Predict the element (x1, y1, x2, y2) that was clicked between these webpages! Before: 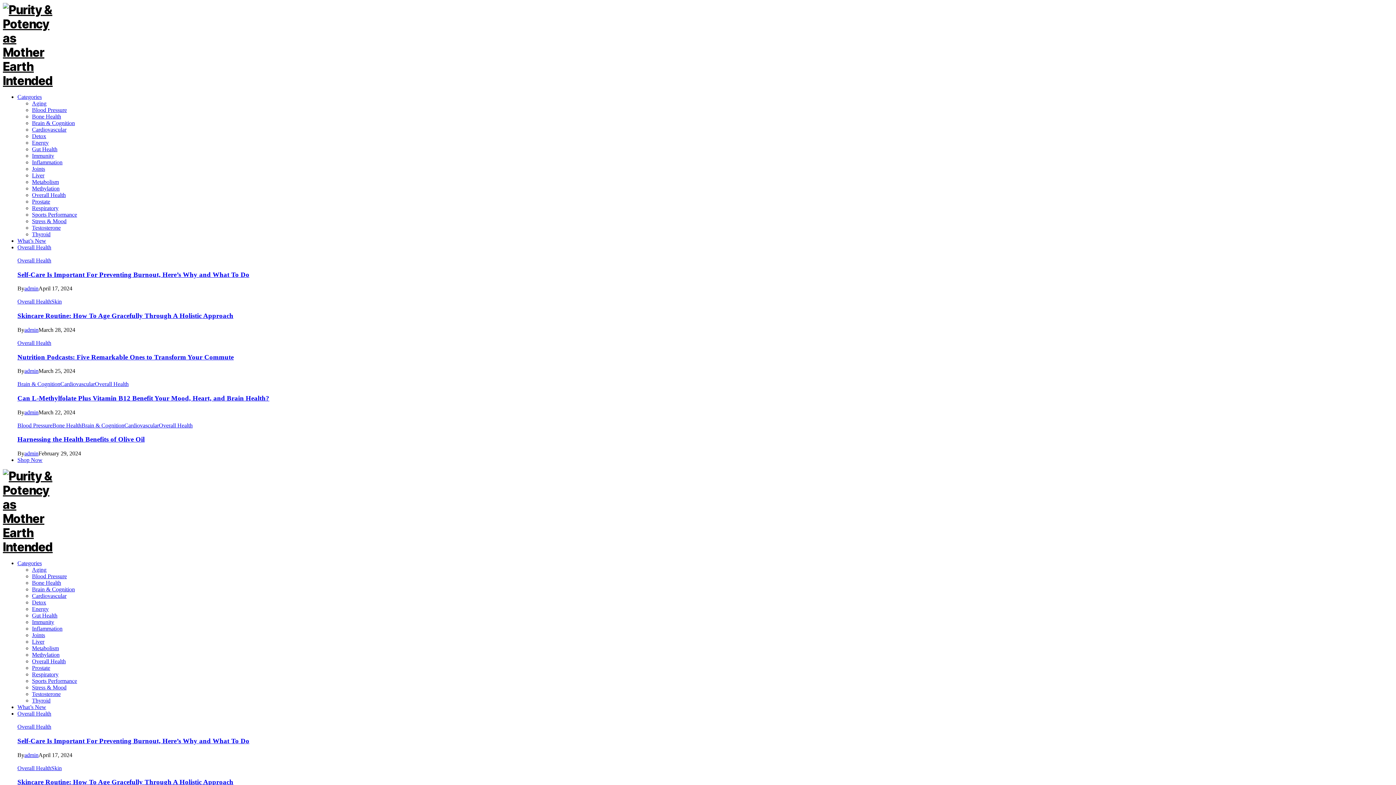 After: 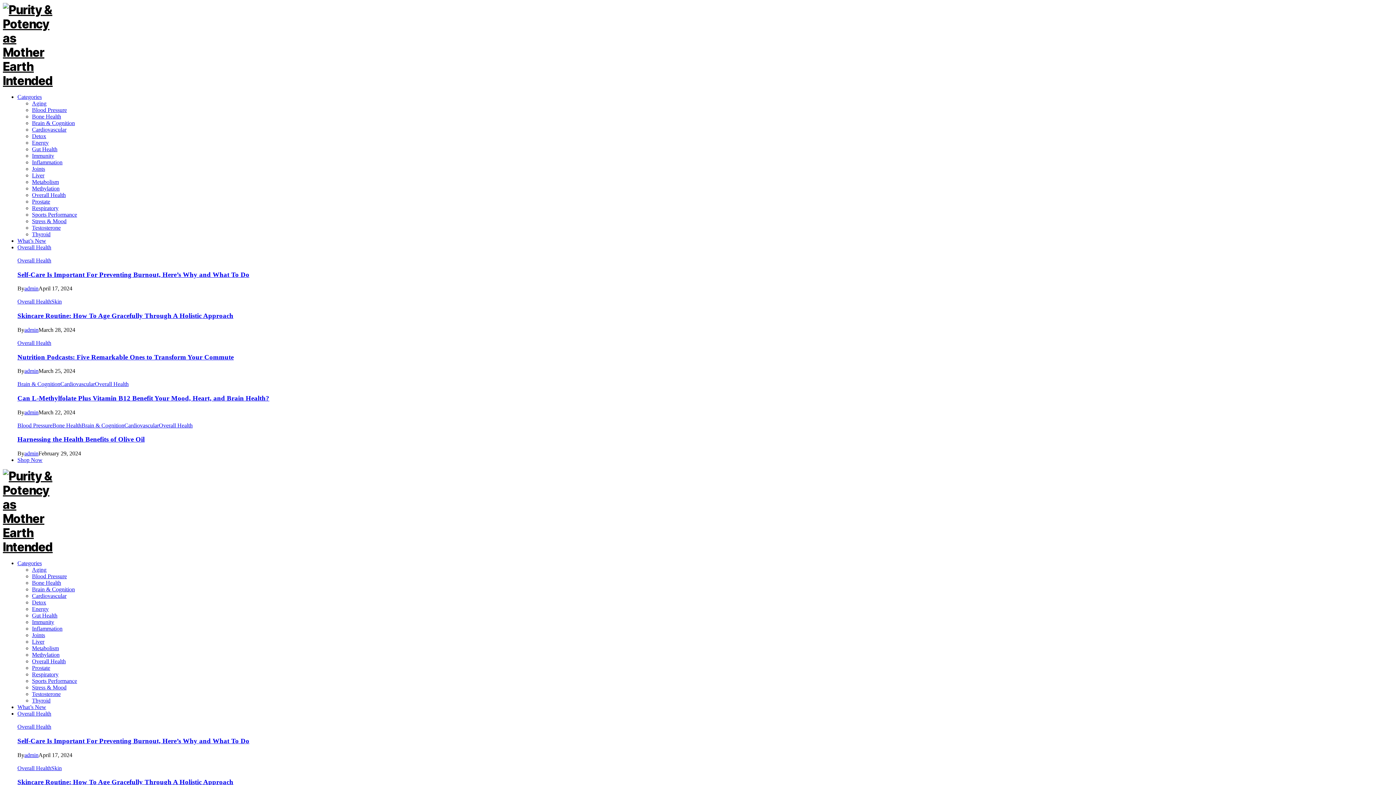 Action: label: Metabolism bbox: (32, 178, 58, 185)